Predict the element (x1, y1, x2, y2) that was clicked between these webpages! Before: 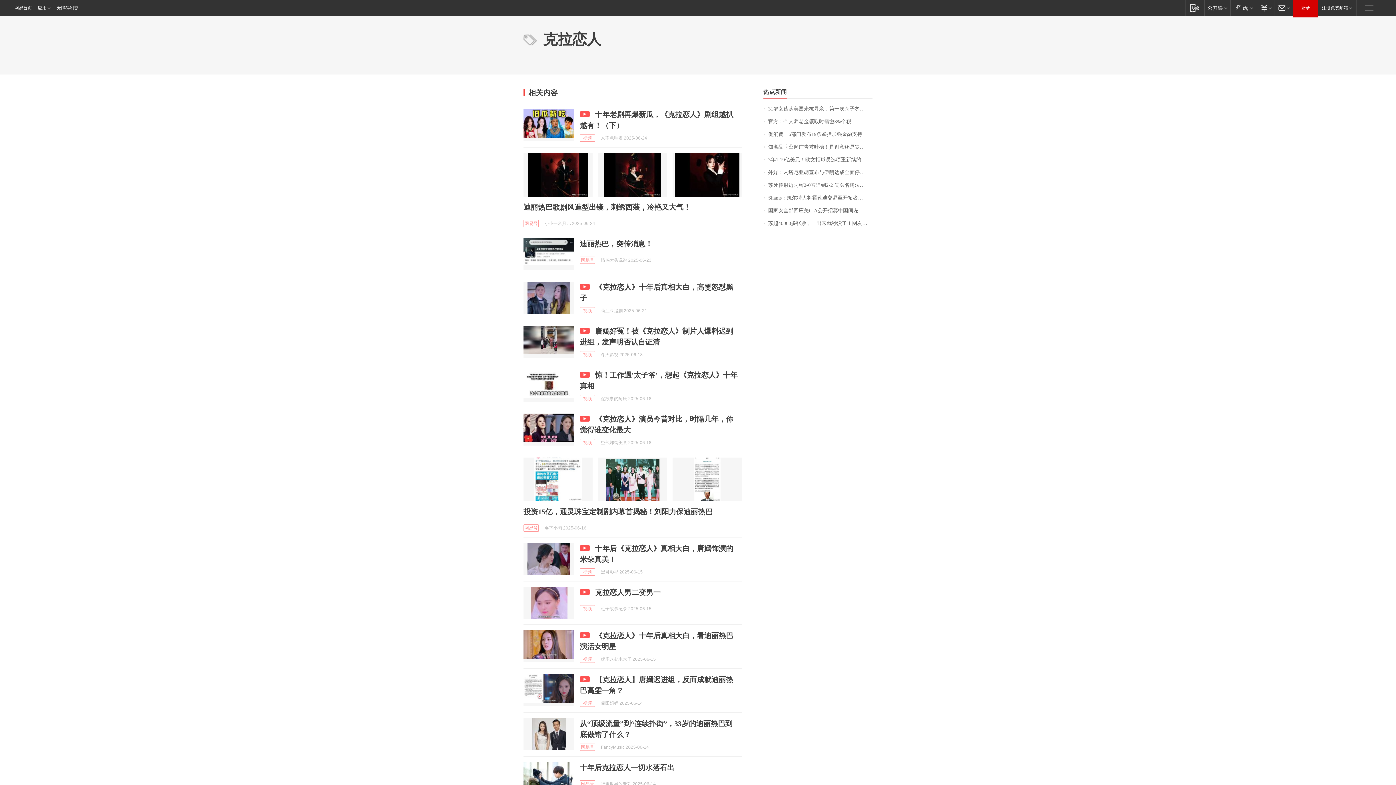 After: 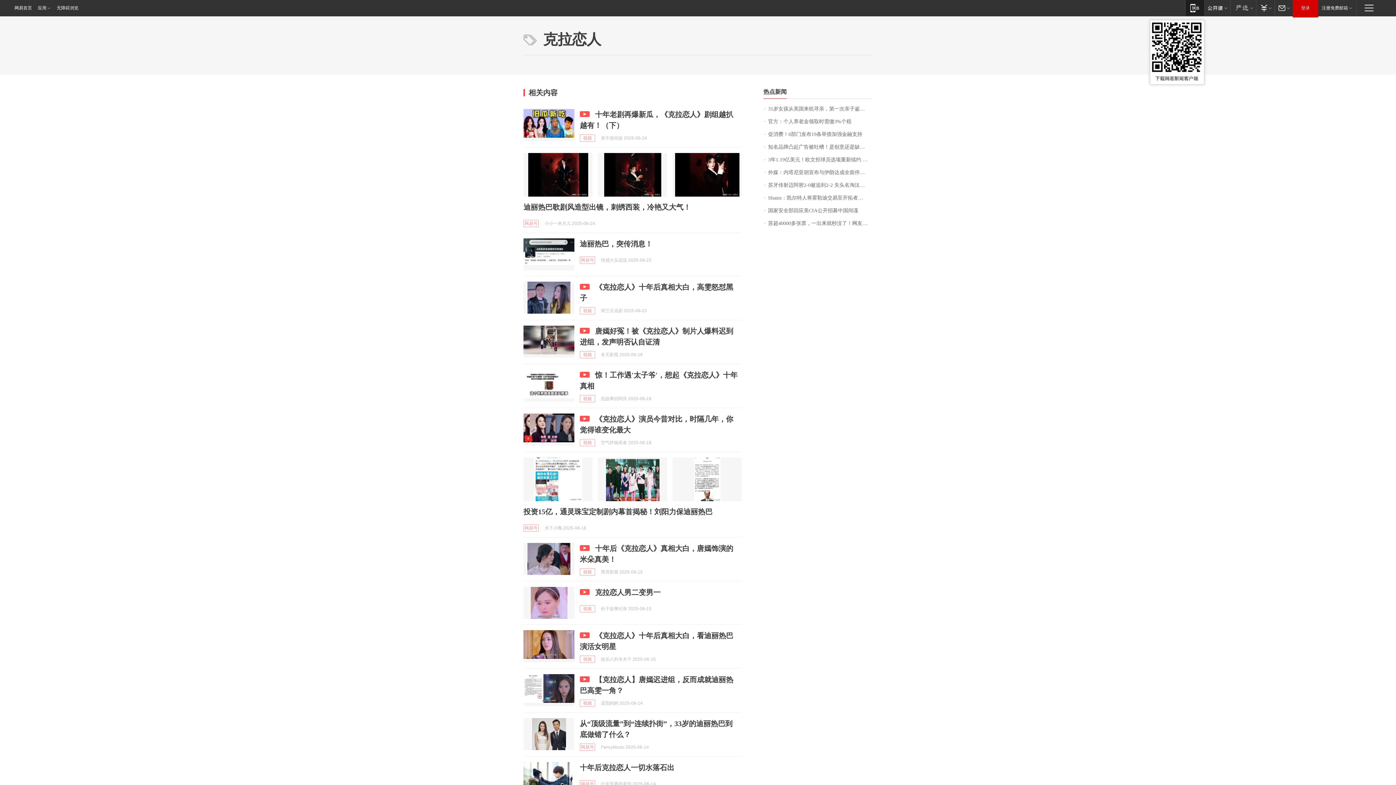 Action: bbox: (1185, 0, 1204, 15) label: 移动端